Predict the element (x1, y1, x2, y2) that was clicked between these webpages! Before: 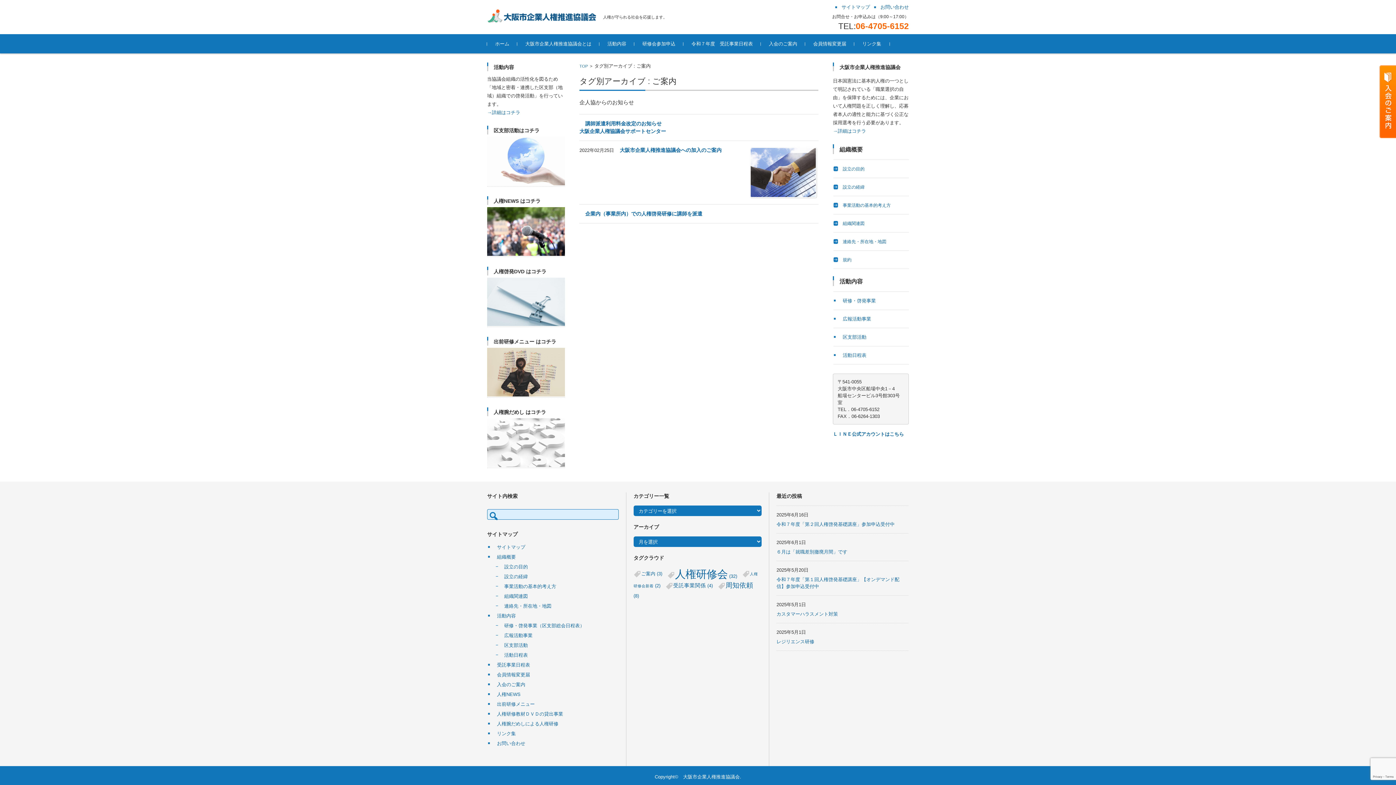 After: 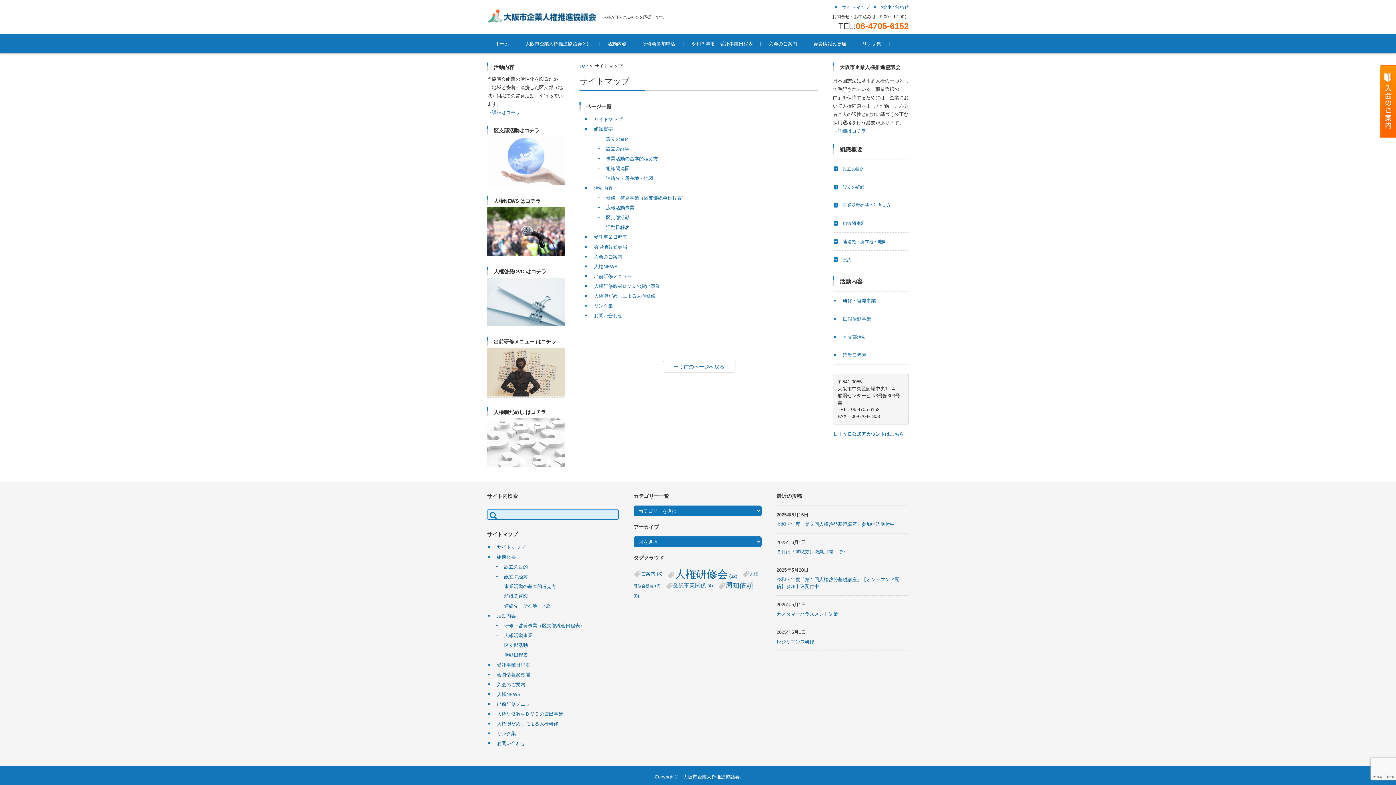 Action: label: サイトマップ bbox: (488, 544, 525, 550)